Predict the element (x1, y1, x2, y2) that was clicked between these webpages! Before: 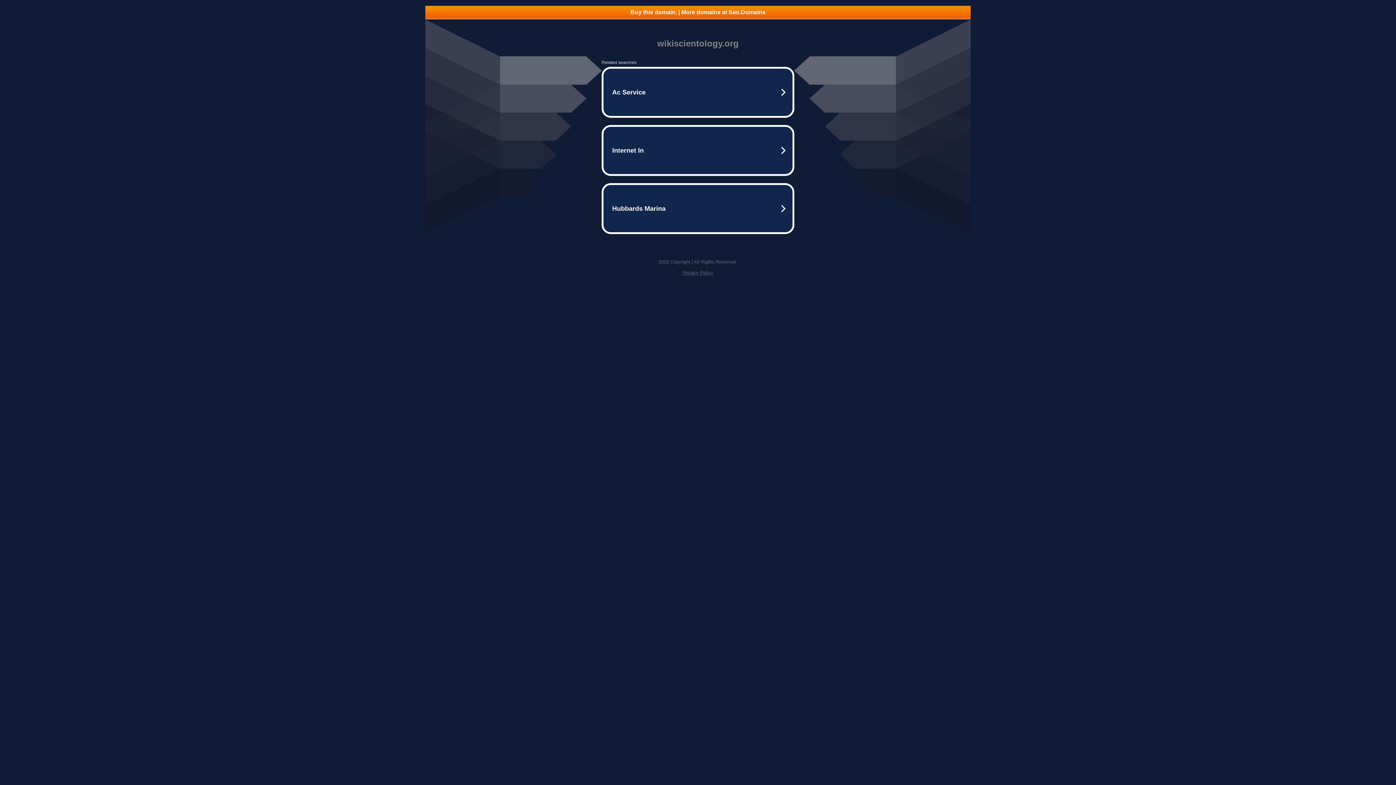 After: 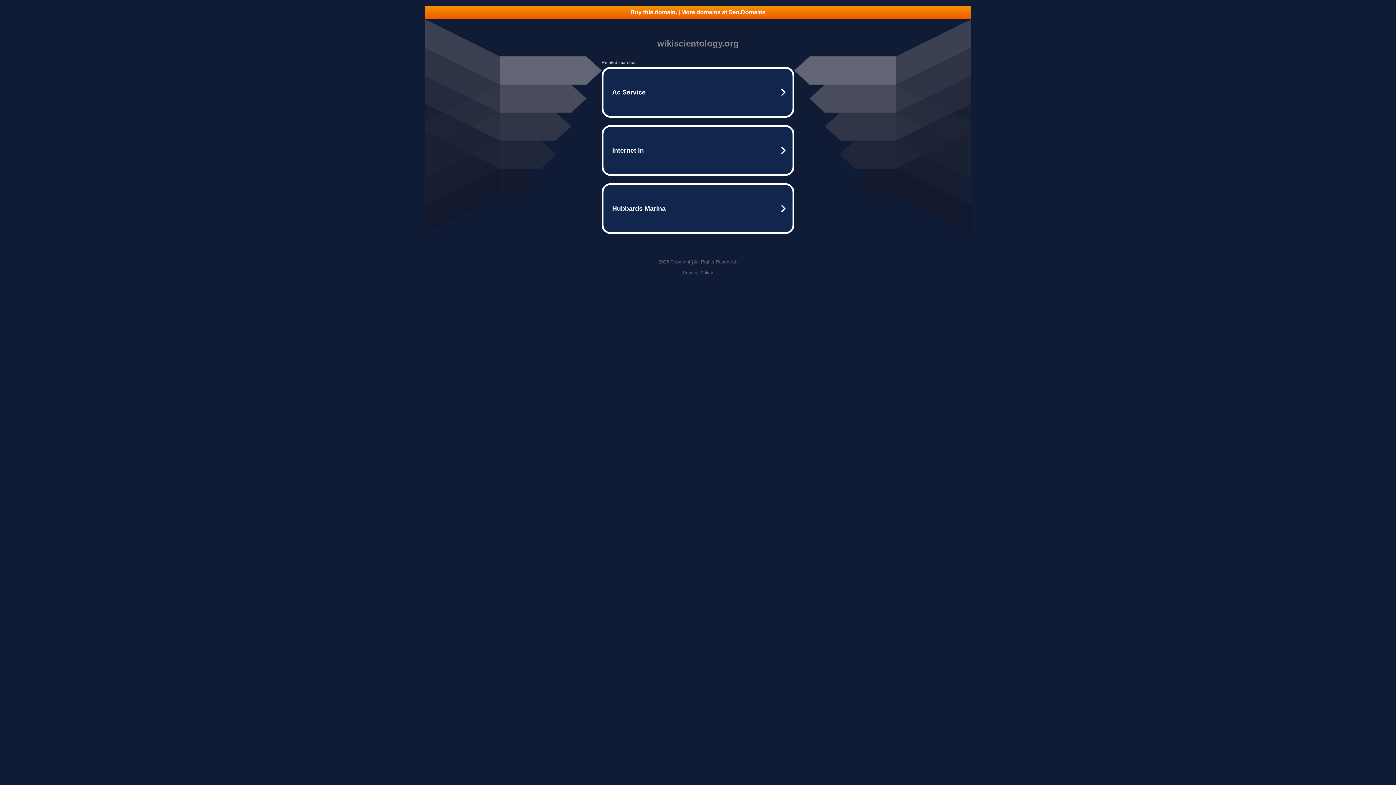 Action: bbox: (682, 270, 713, 275) label: Privacy Policy